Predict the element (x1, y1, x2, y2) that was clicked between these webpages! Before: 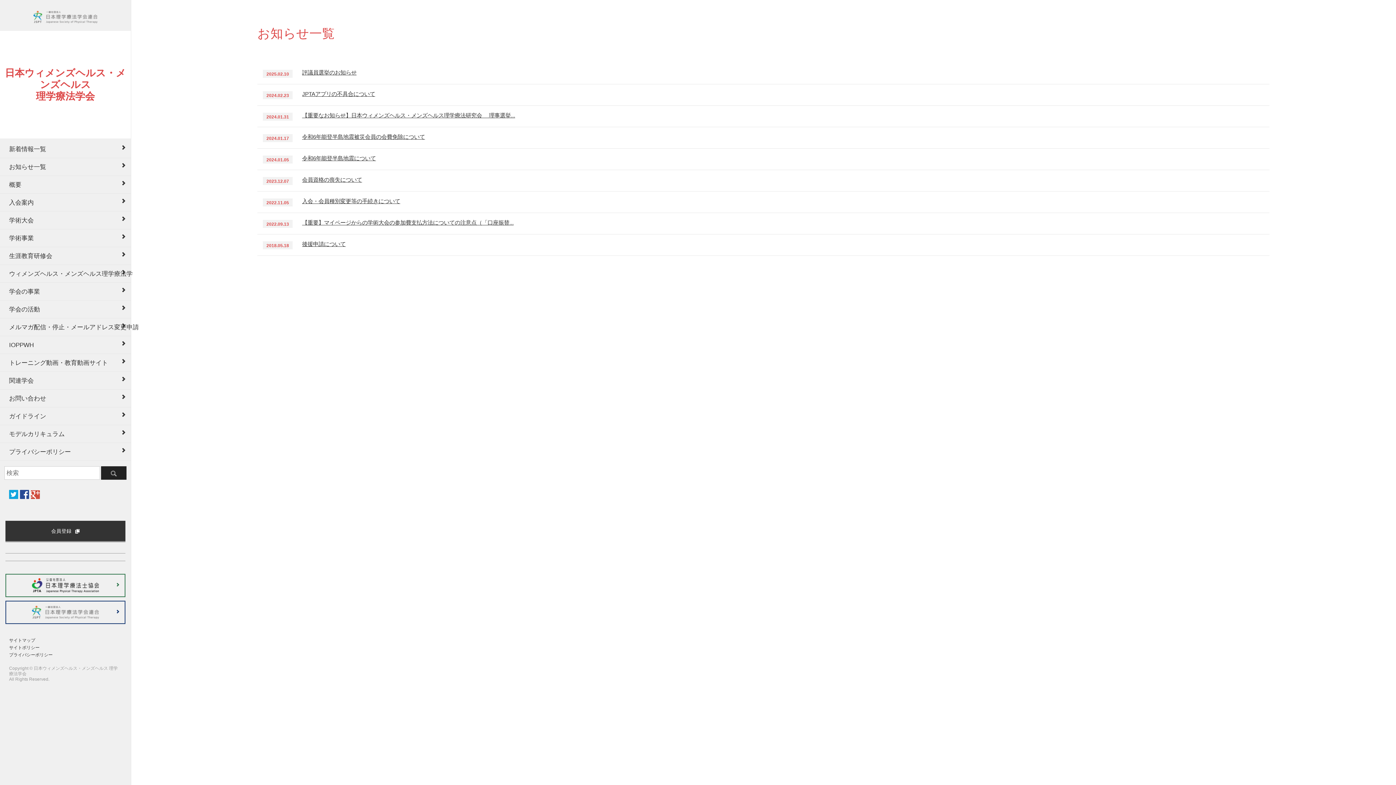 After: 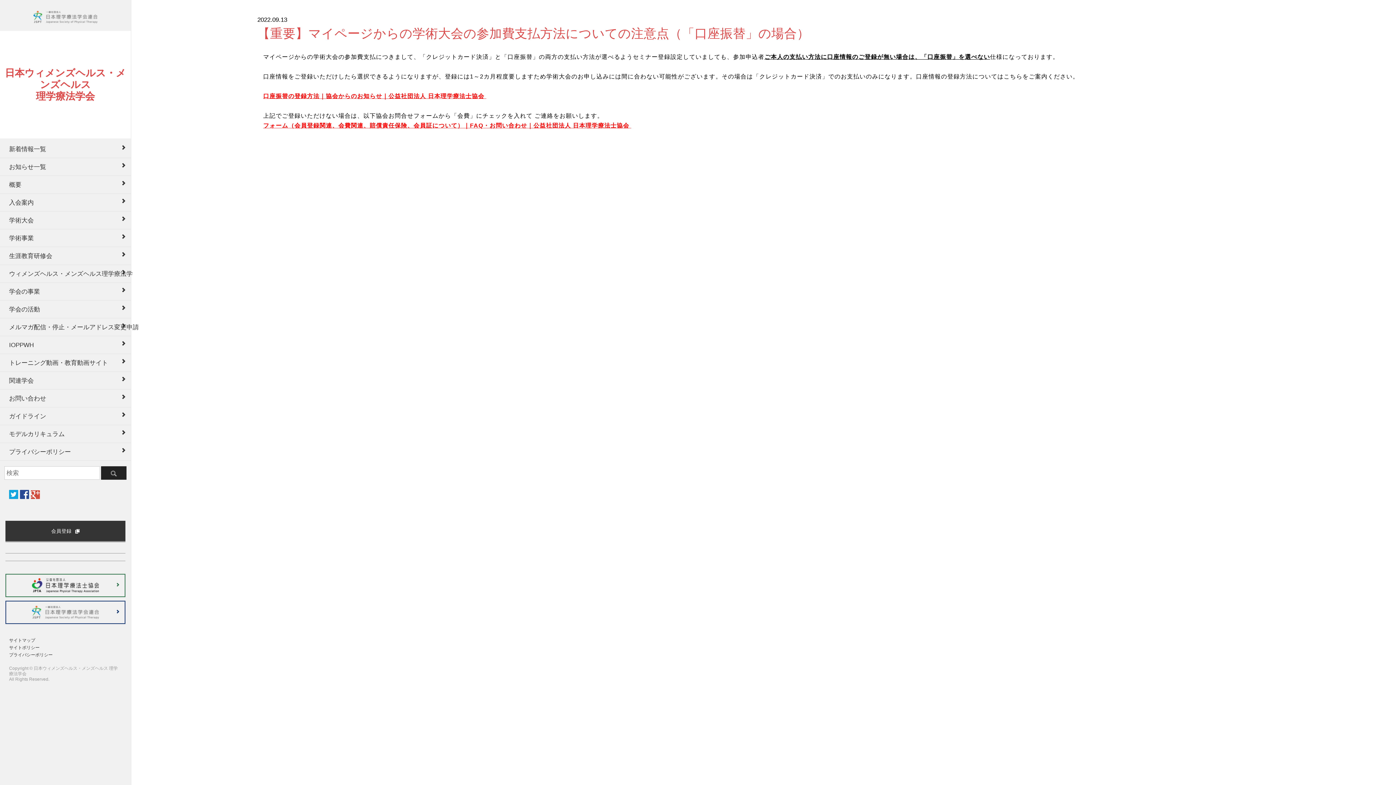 Action: label: 【重要】マイページからの学術大会の参加費支払方法についての注意点（「口座振替... bbox: (302, 219, 513, 225)